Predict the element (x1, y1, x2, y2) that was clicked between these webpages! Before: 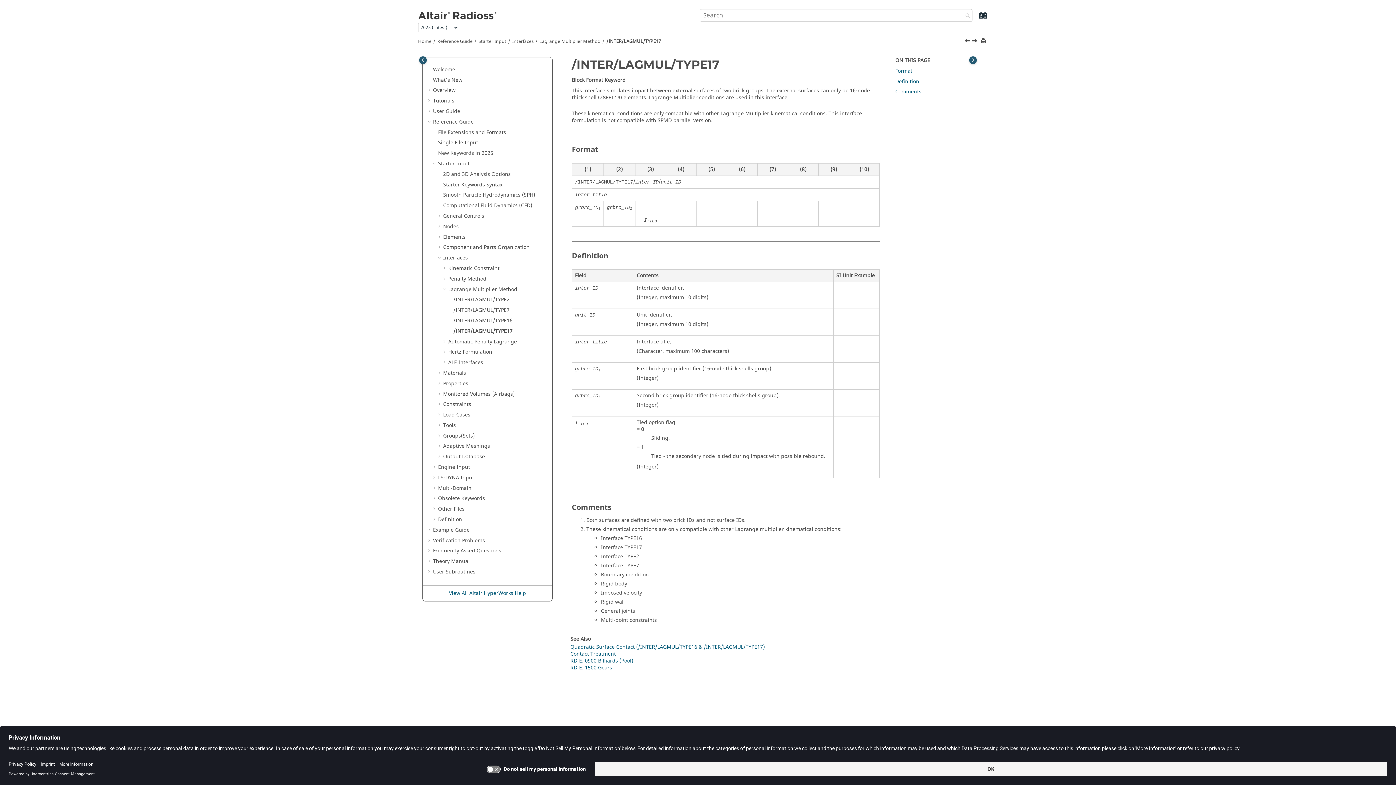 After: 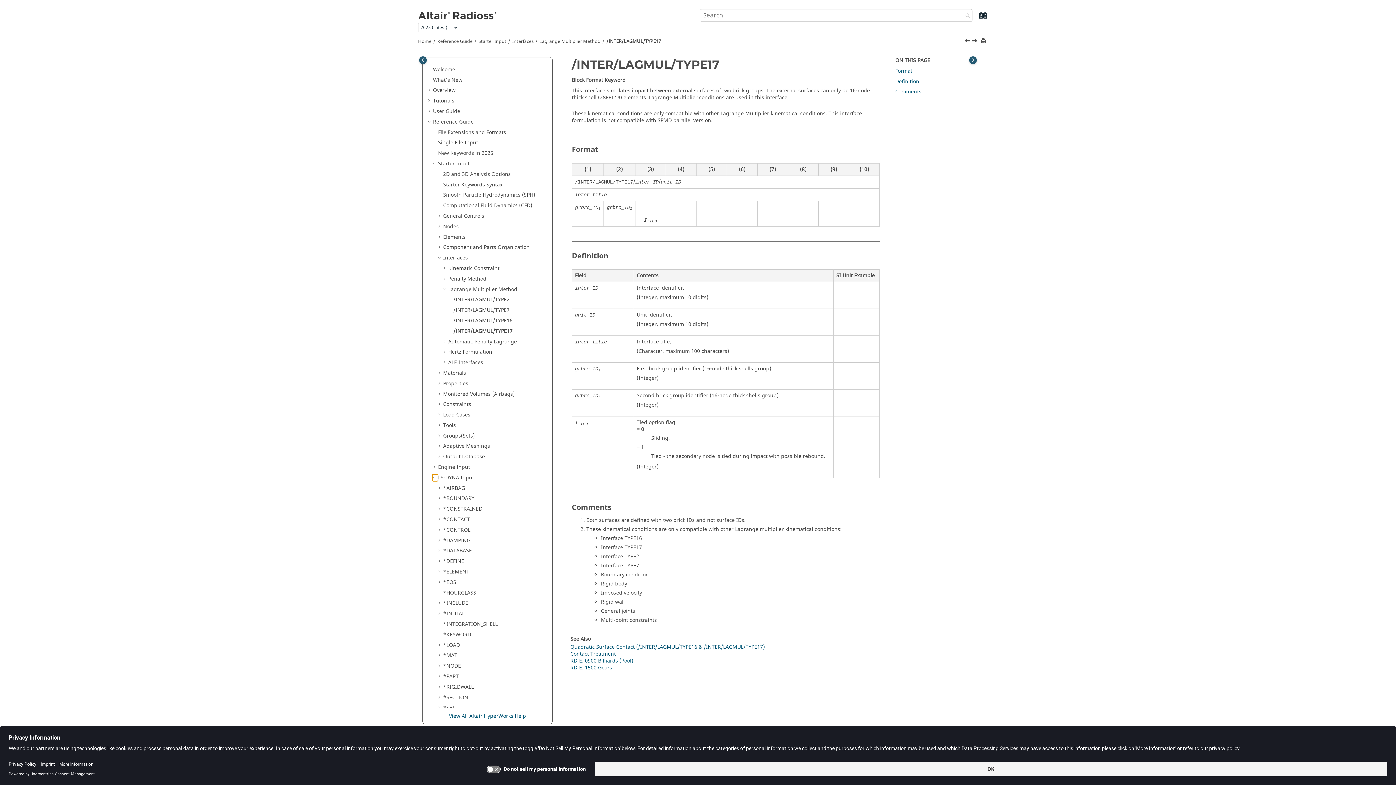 Action: bbox: (432, 474, 438, 481)